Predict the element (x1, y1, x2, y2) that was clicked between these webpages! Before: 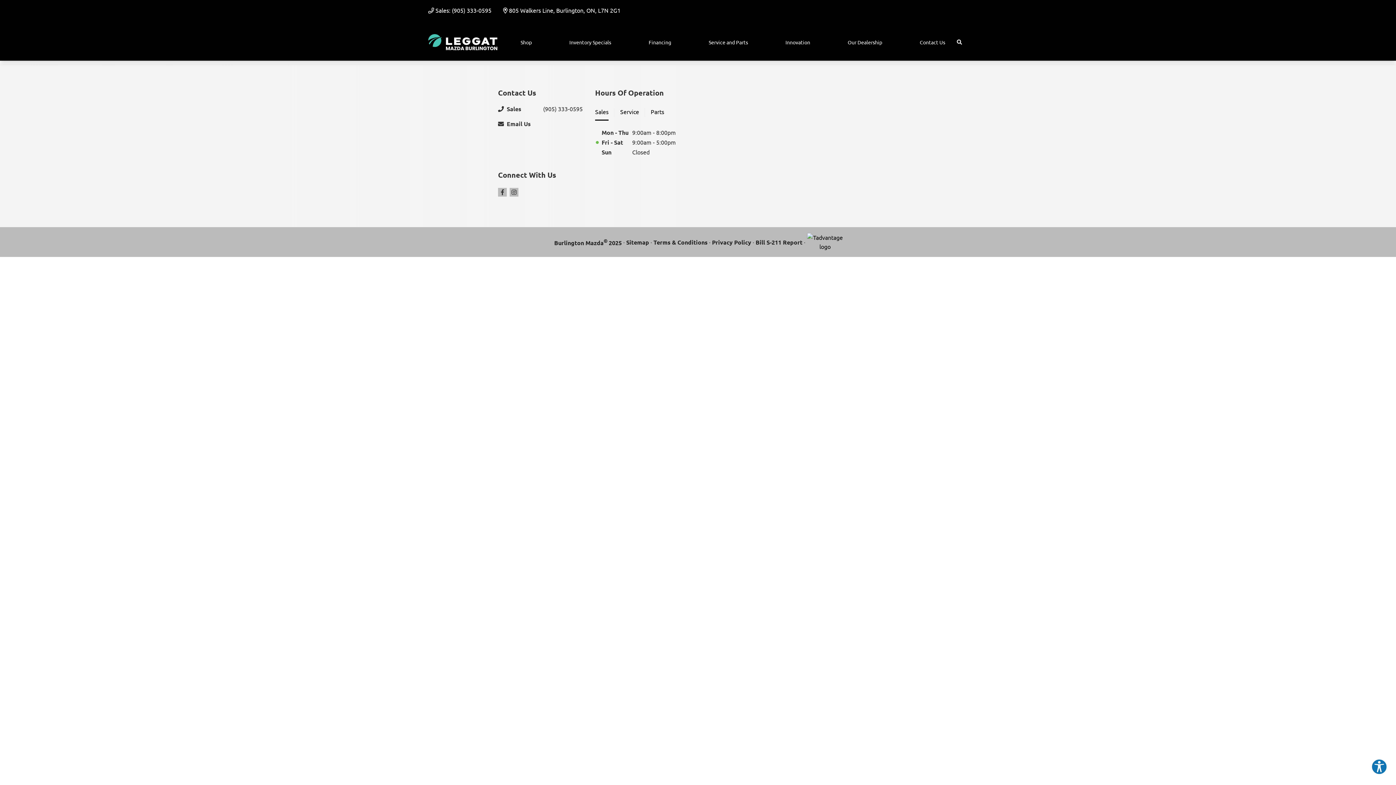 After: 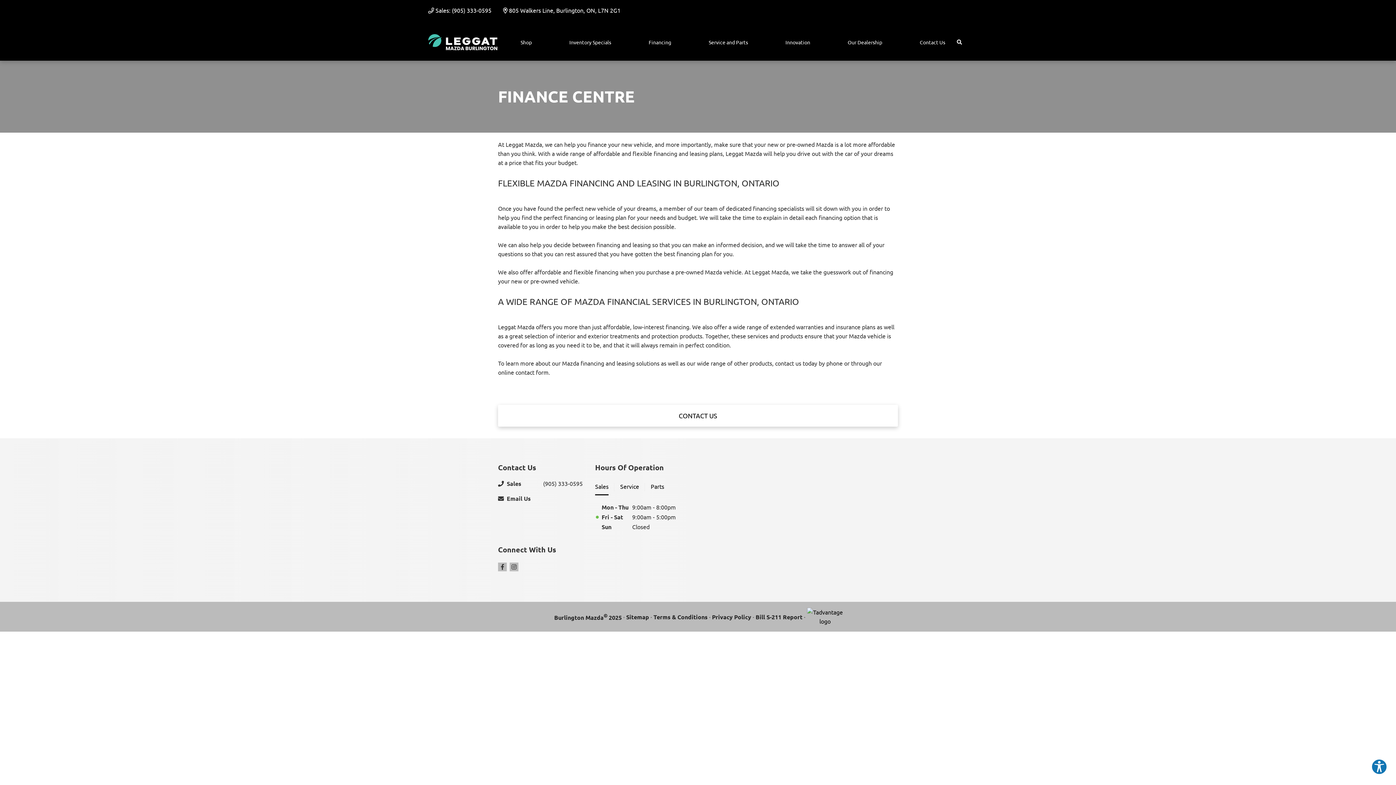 Action: label: Financing bbox: (643, 32, 677, 52)